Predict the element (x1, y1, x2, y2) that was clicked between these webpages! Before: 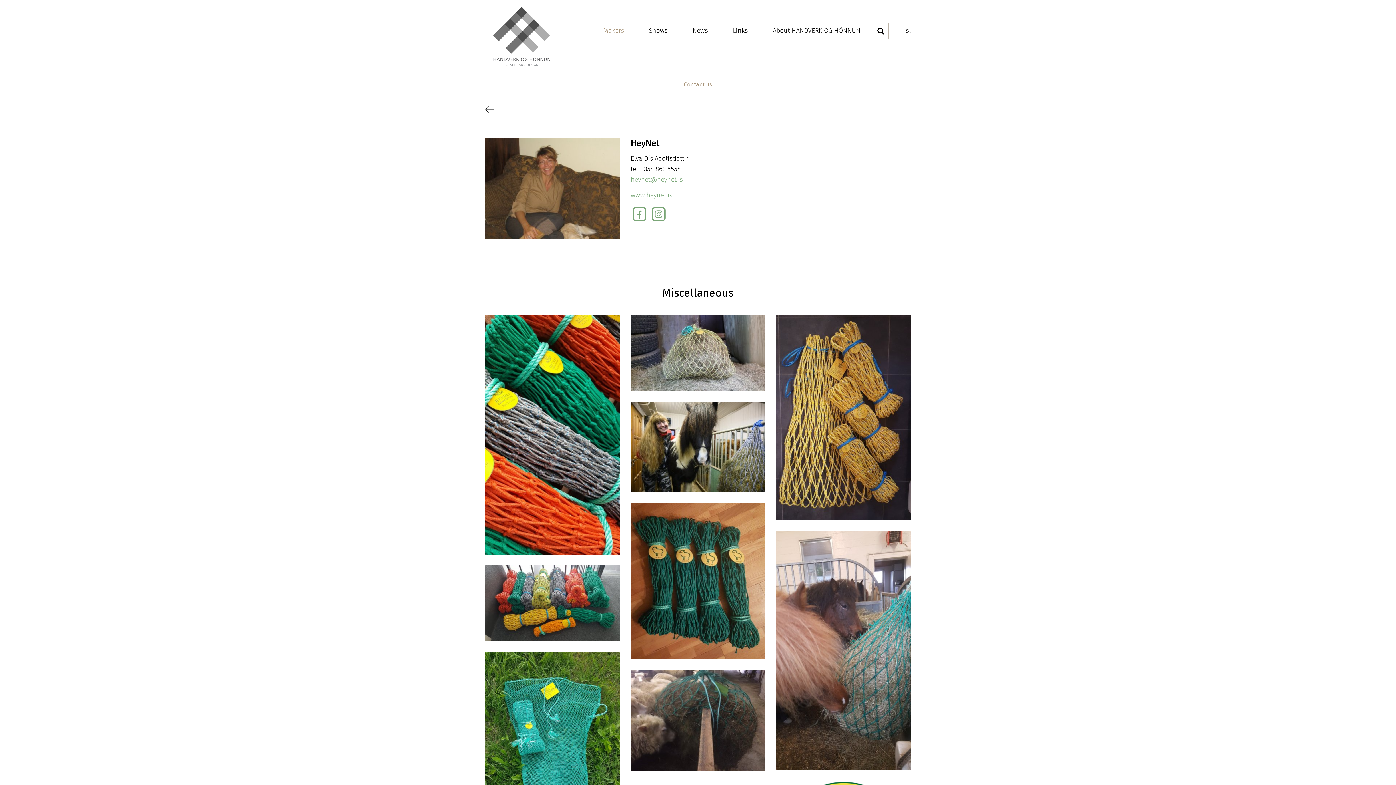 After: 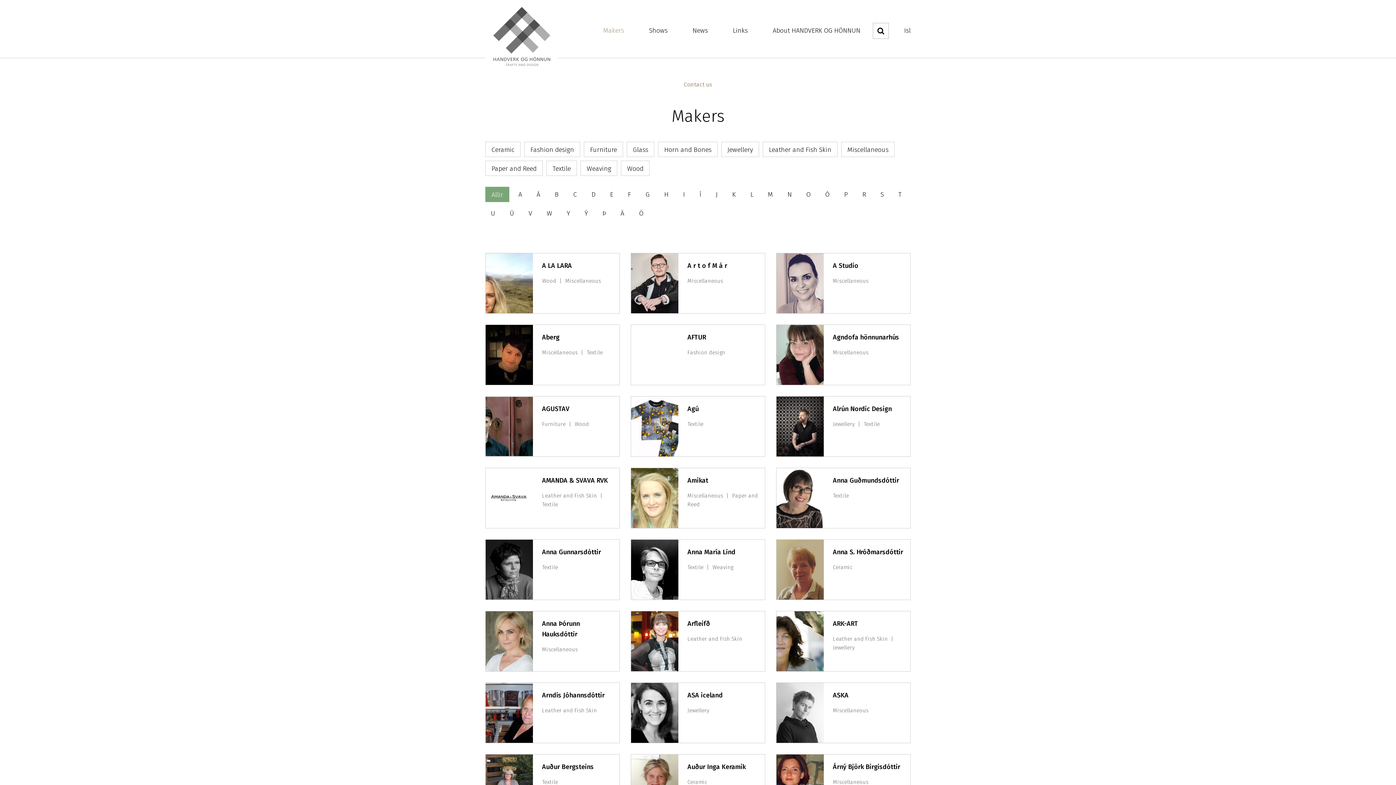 Action: bbox: (601, 23, 626, 38) label: Makers